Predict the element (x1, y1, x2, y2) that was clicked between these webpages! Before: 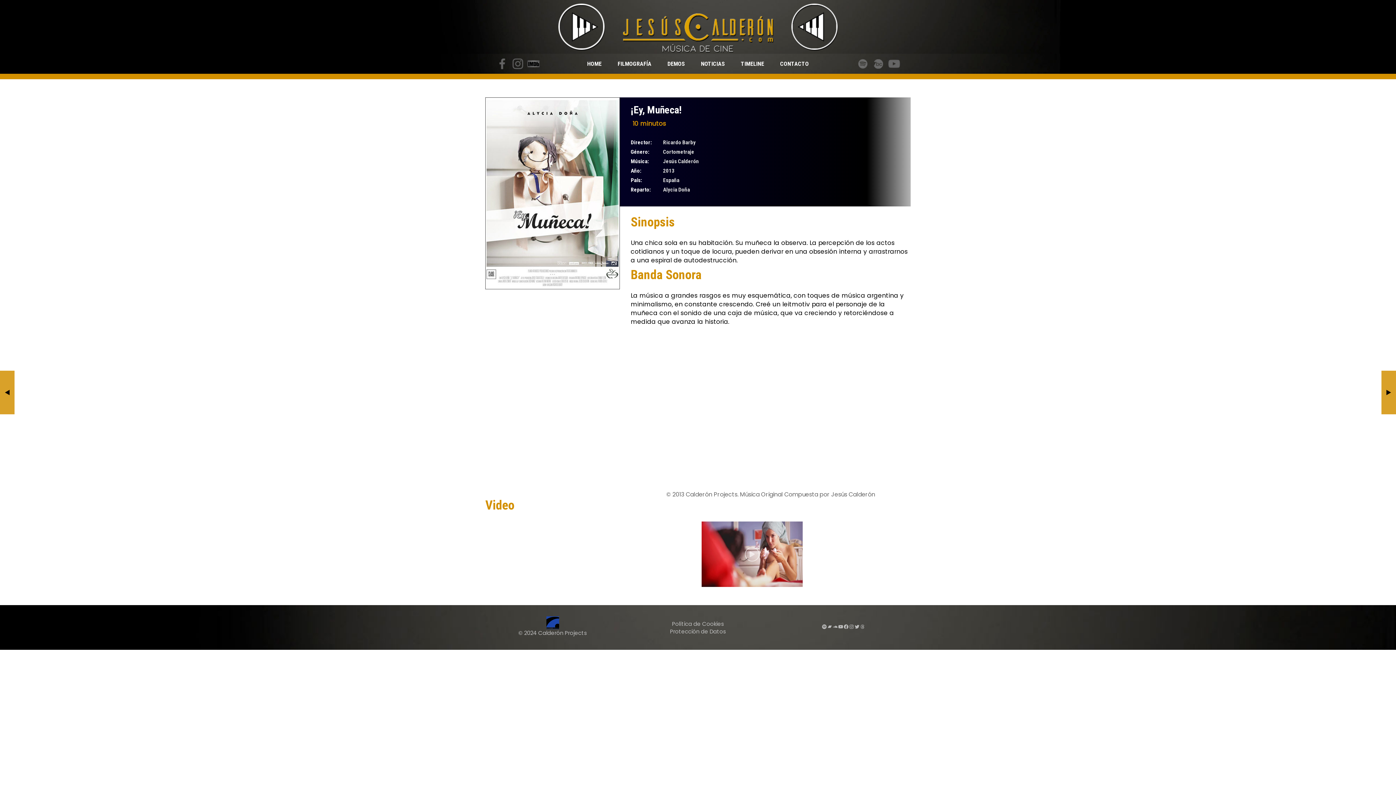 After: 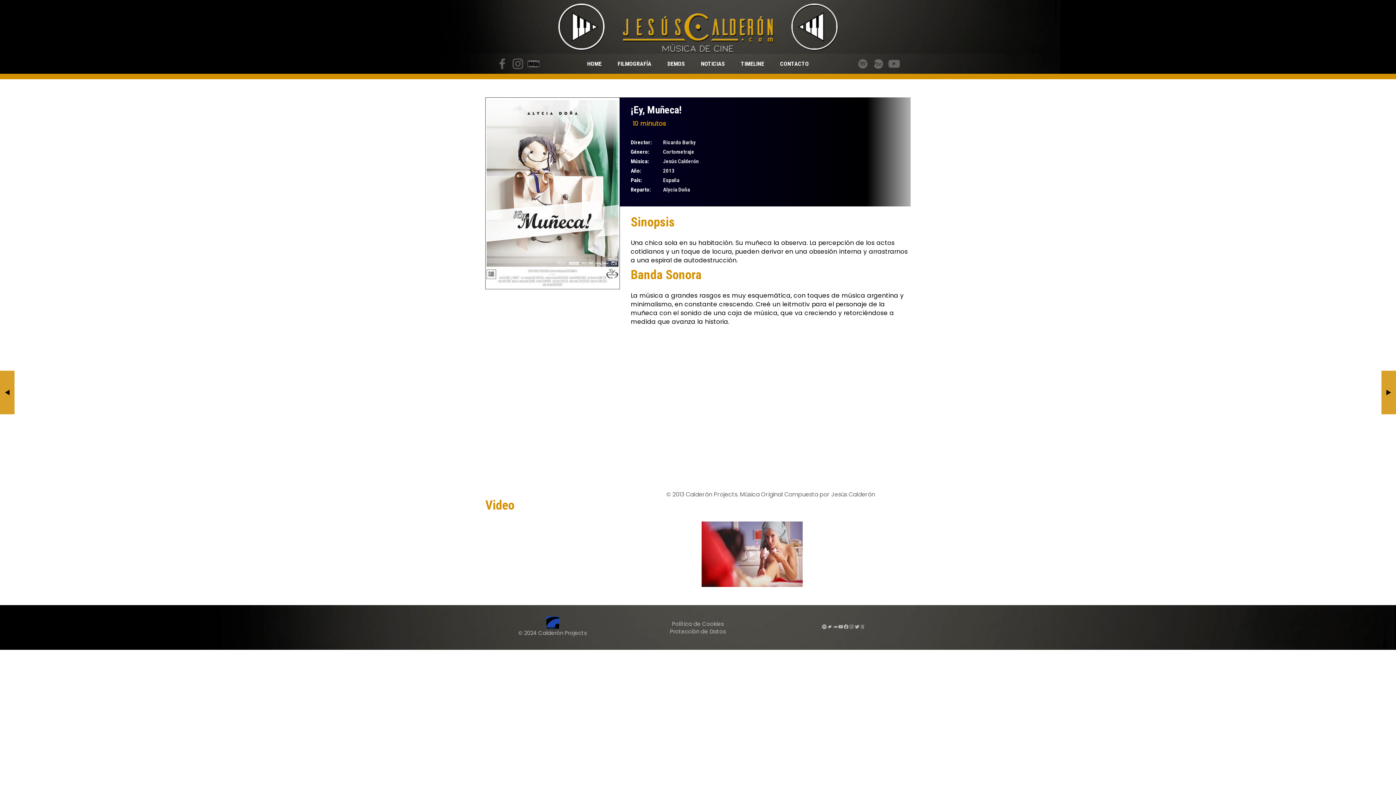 Action: bbox: (526, 59, 540, 67)